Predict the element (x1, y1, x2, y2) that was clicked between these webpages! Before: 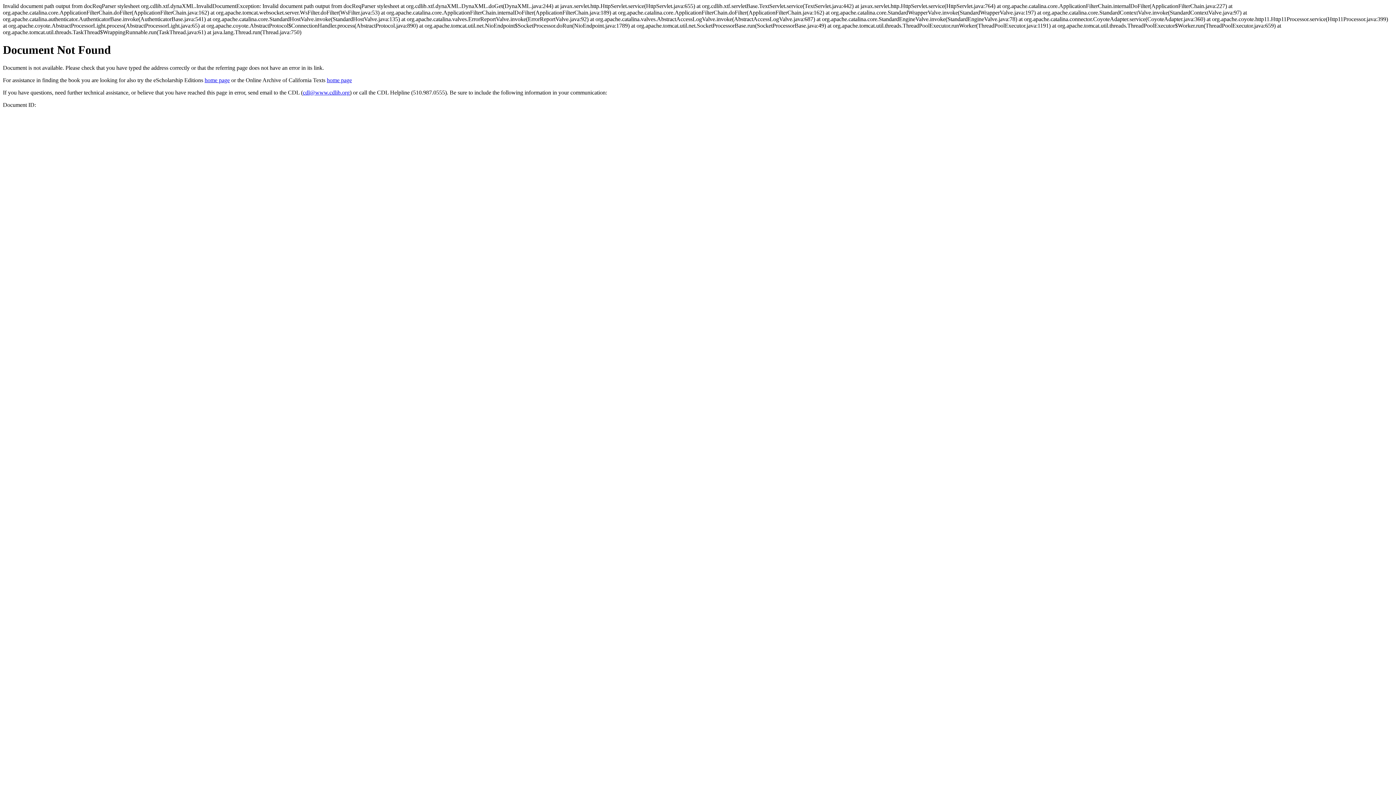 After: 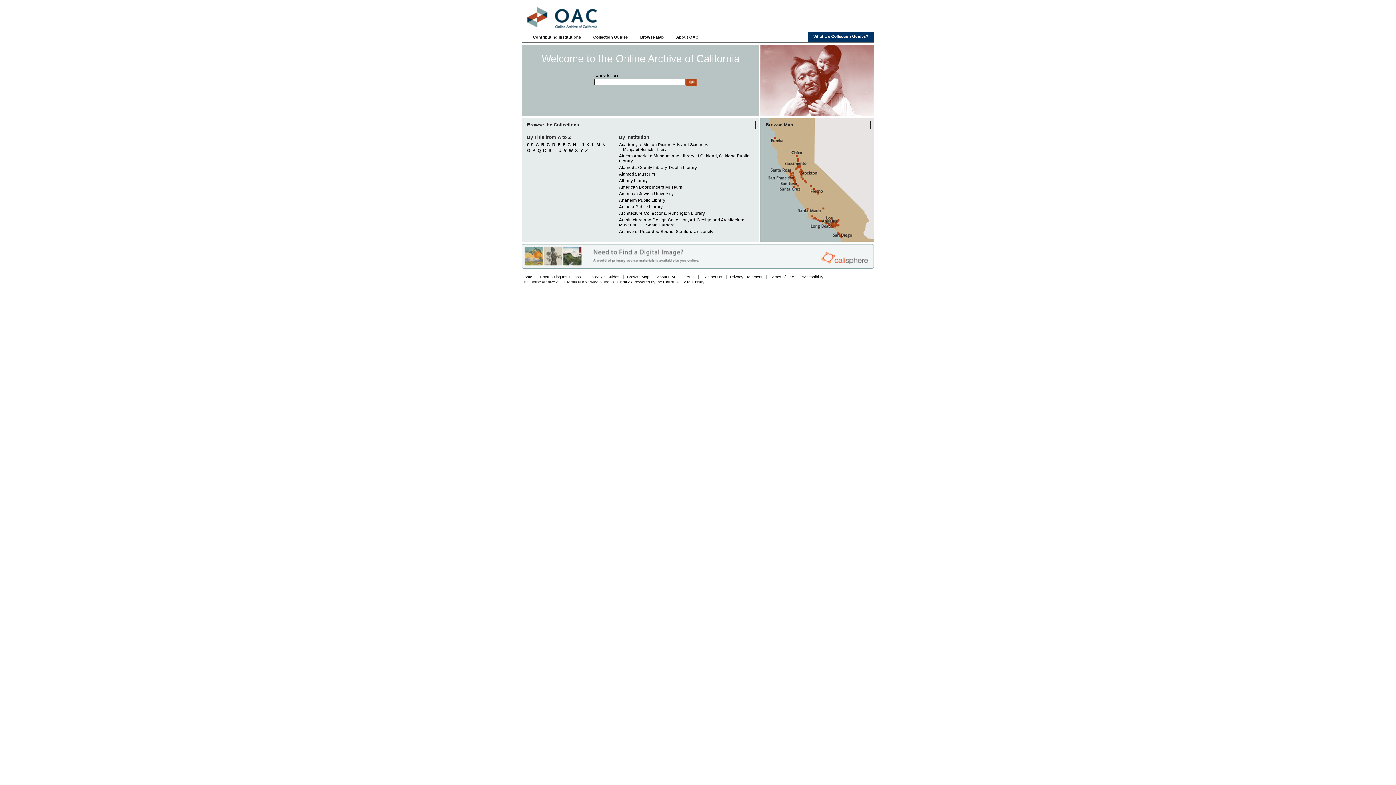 Action: label: home page bbox: (326, 77, 352, 83)